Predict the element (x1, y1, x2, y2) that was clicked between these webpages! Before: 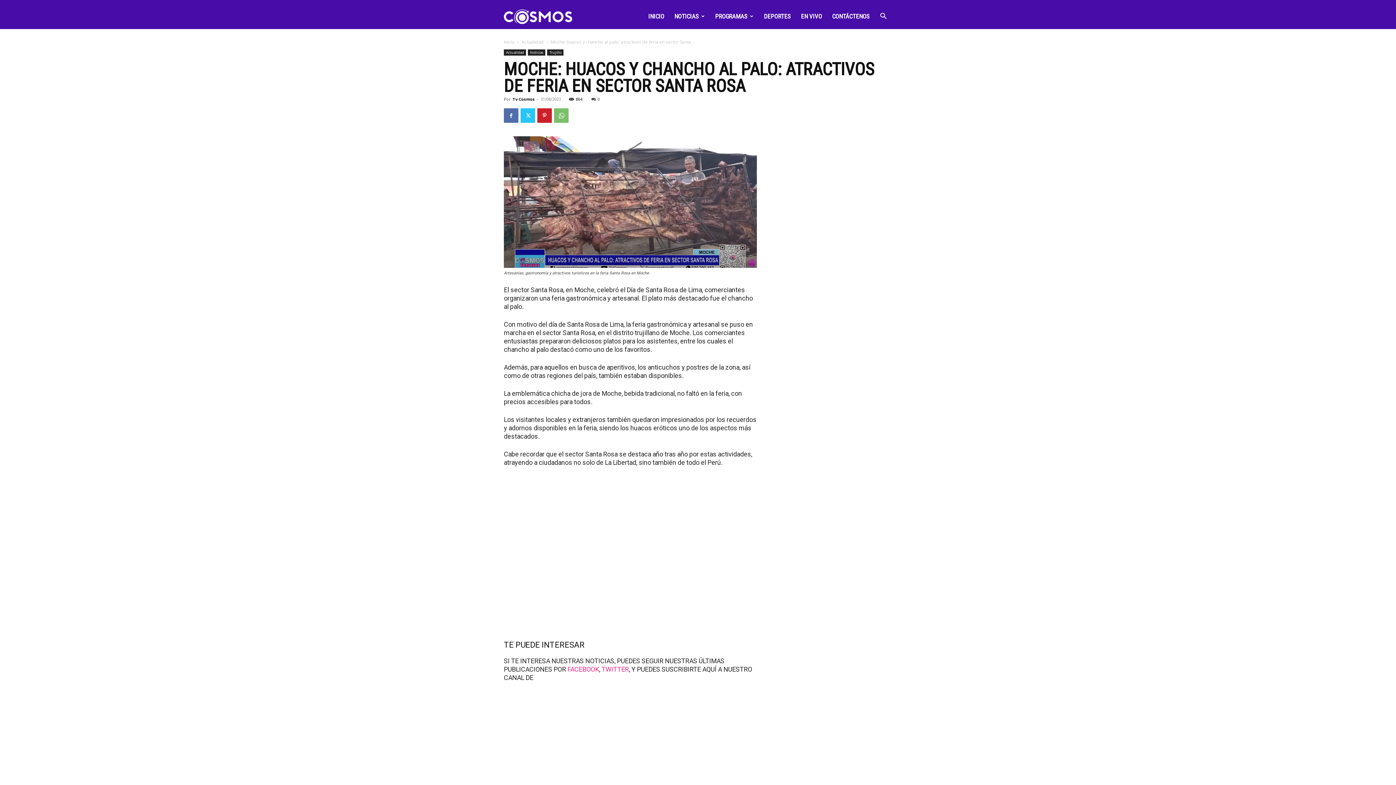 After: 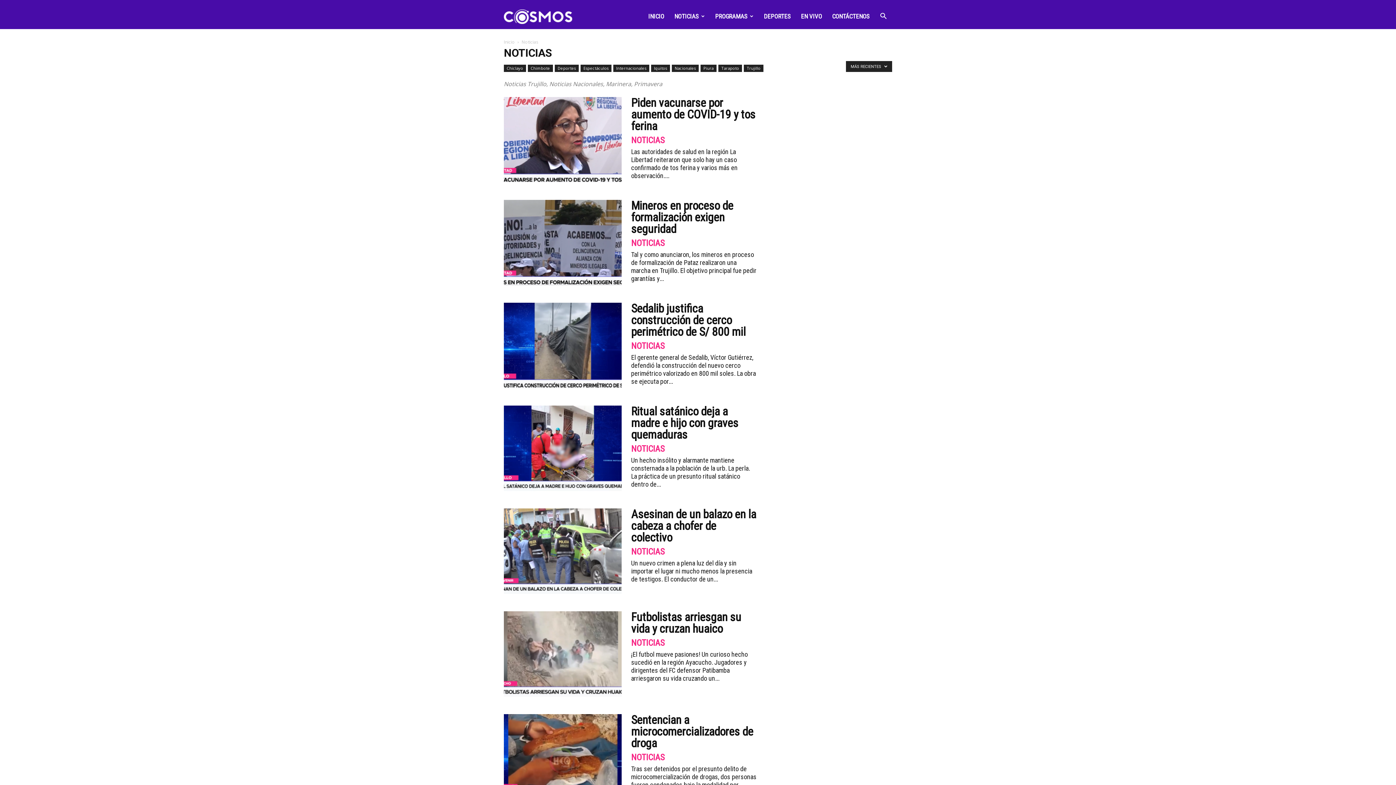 Action: label: Noticias bbox: (528, 49, 545, 55)